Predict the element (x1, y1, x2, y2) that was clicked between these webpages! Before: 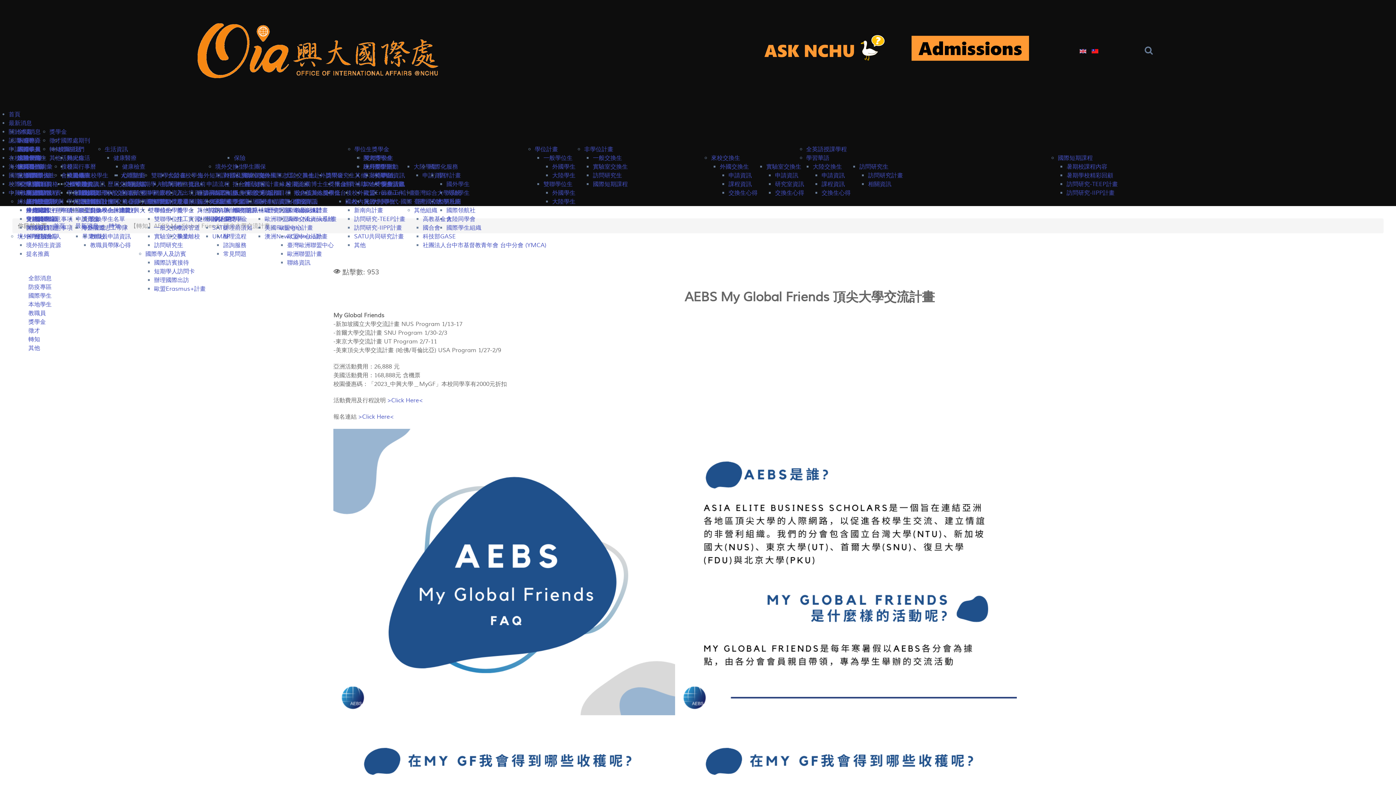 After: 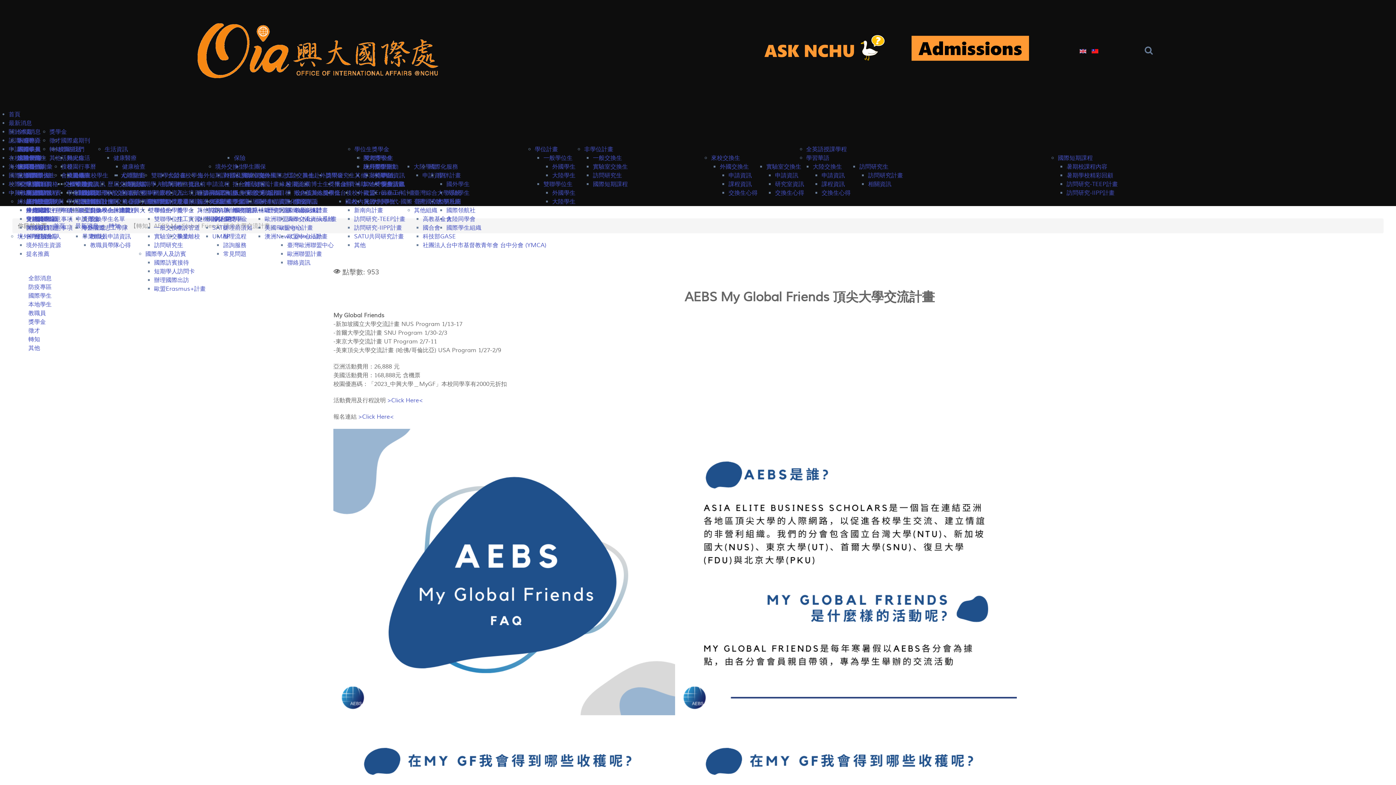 Action: label: NCHU Covid-19 bbox: (907, 36, 1033, 62)